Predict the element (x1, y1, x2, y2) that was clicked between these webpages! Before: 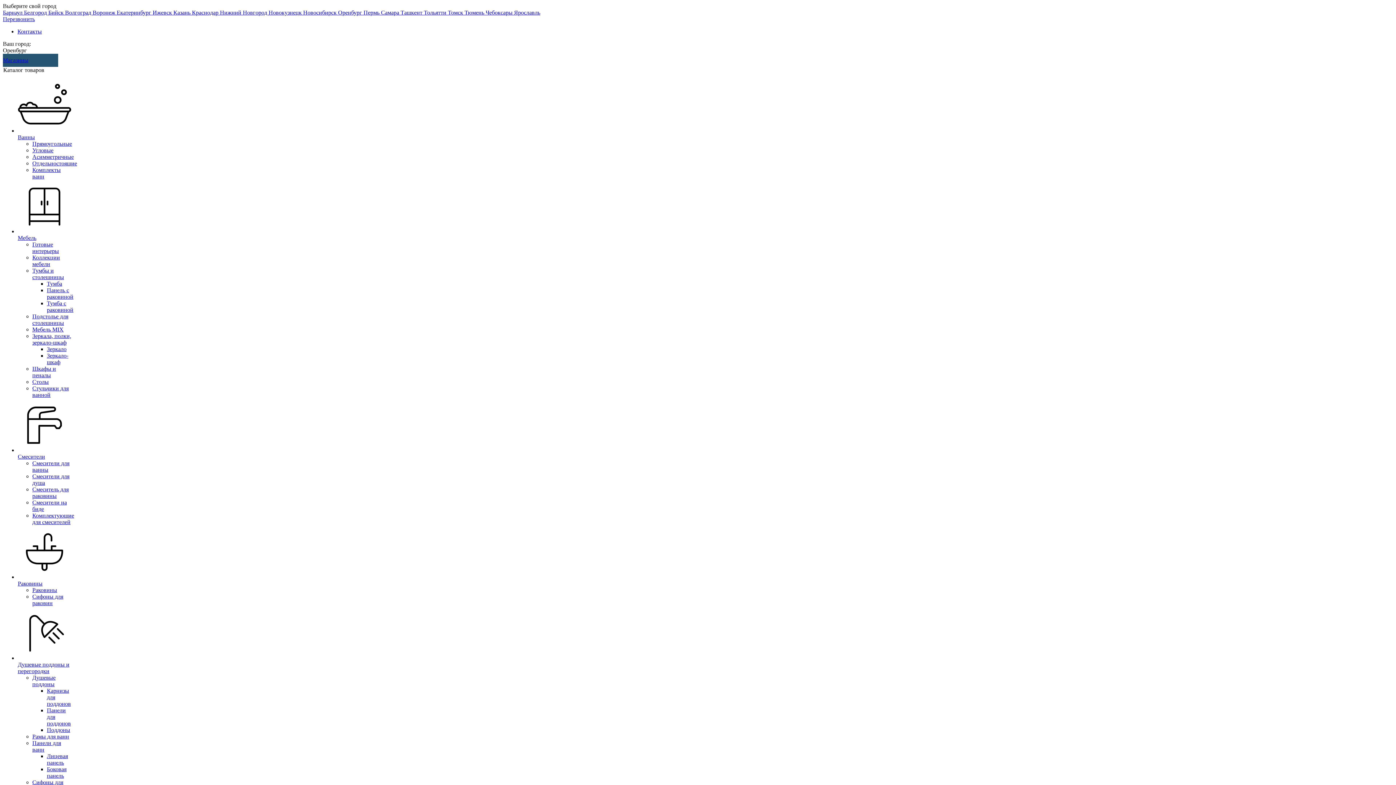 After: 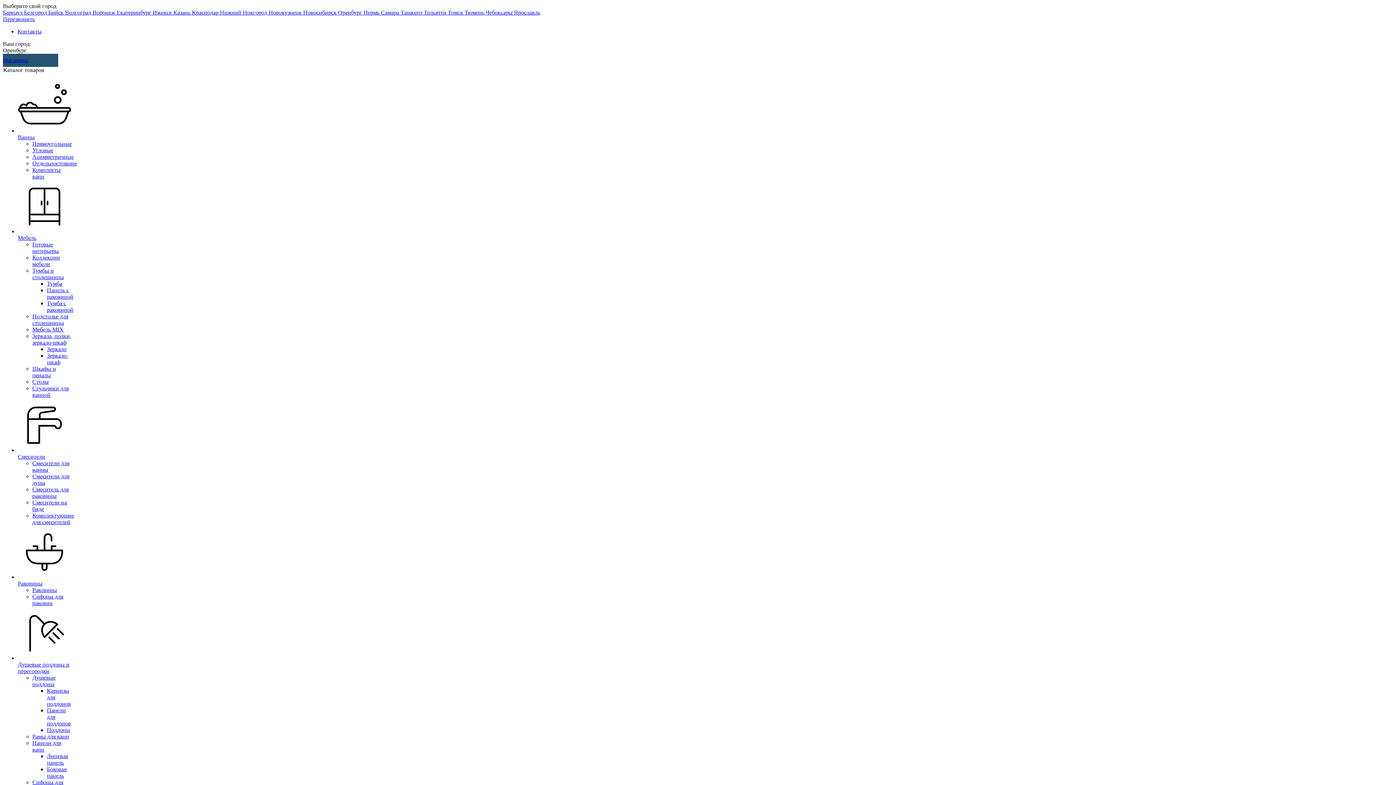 Action: bbox: (32, 587, 57, 593) label: Раковины